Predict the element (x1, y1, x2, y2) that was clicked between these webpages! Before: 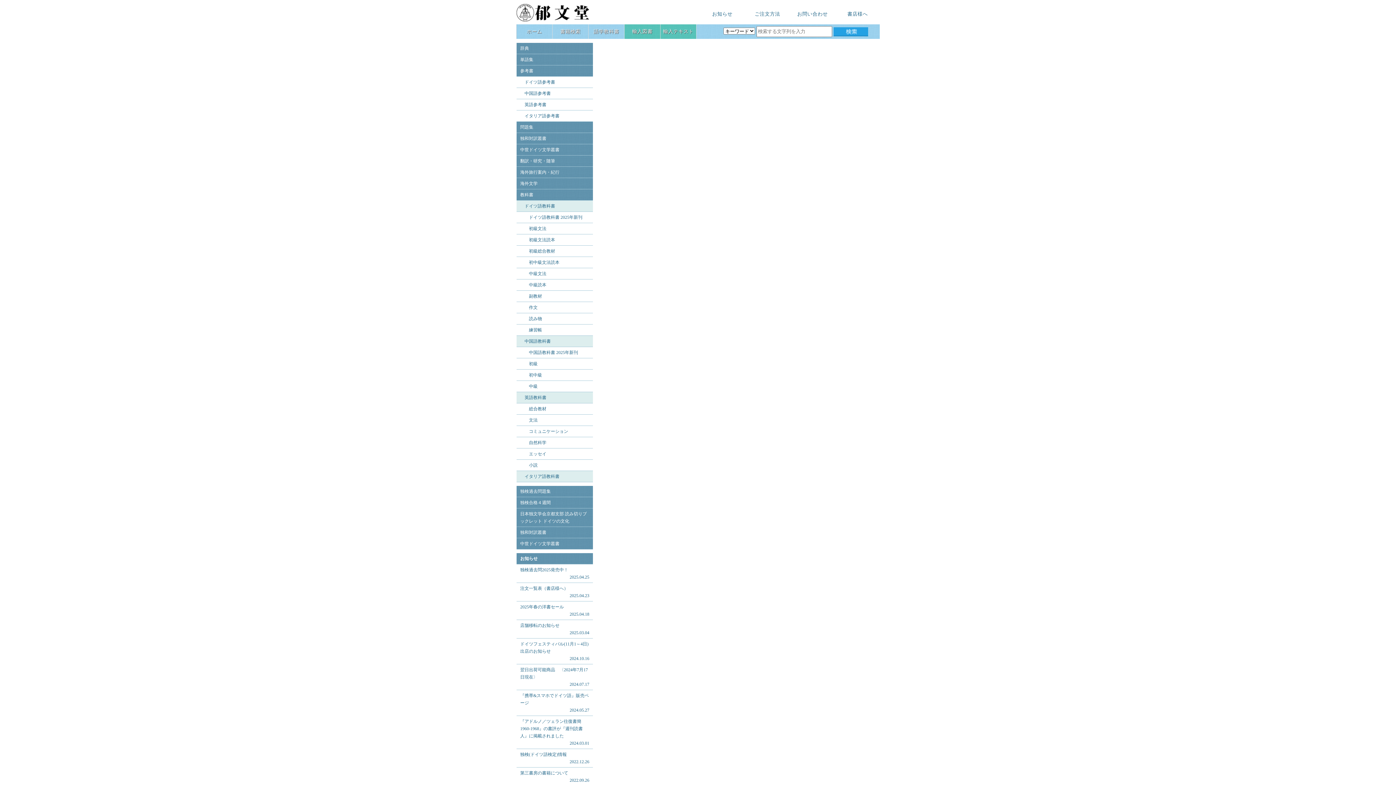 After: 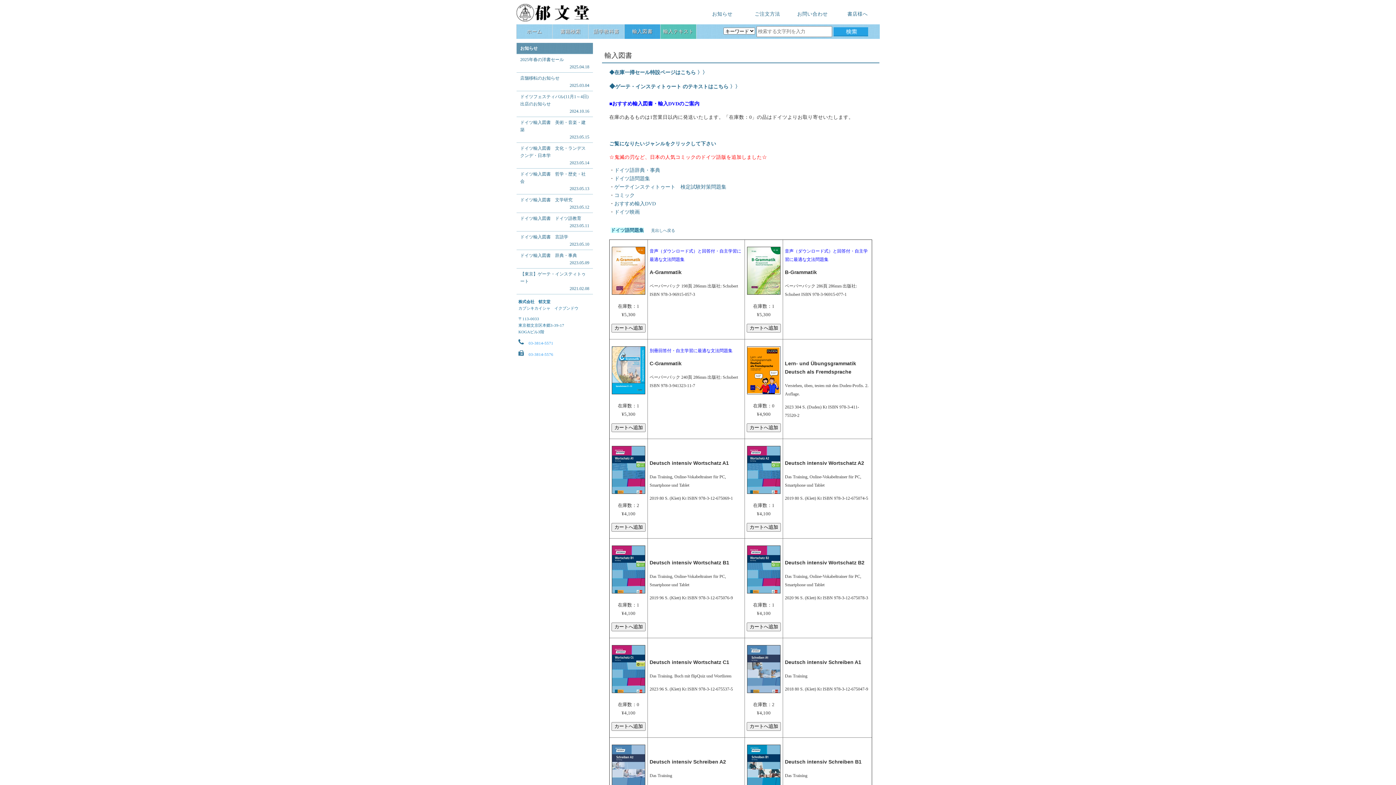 Action: bbox: (624, 24, 660, 38) label: 輸入図書